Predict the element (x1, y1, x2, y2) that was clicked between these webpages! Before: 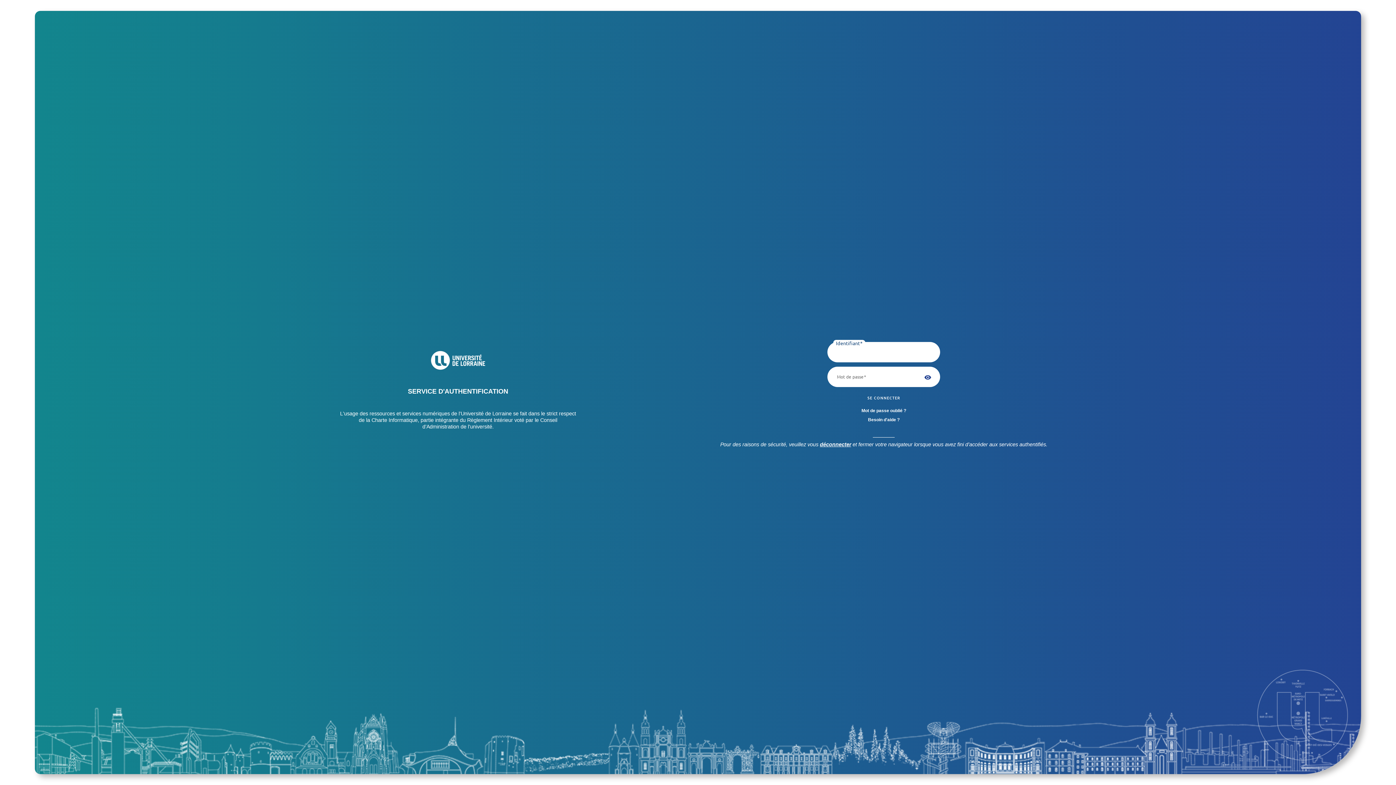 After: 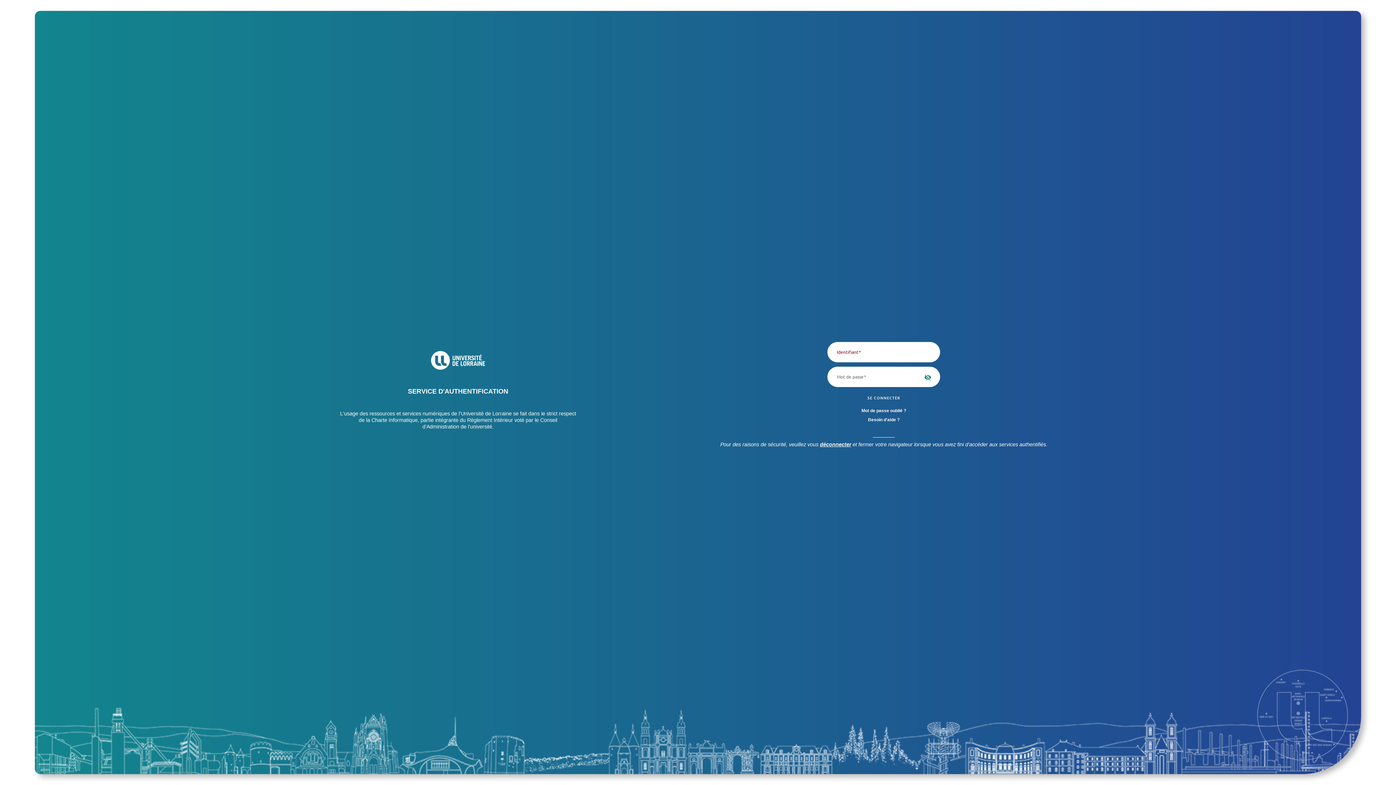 Action: bbox: (917, 366, 940, 387)